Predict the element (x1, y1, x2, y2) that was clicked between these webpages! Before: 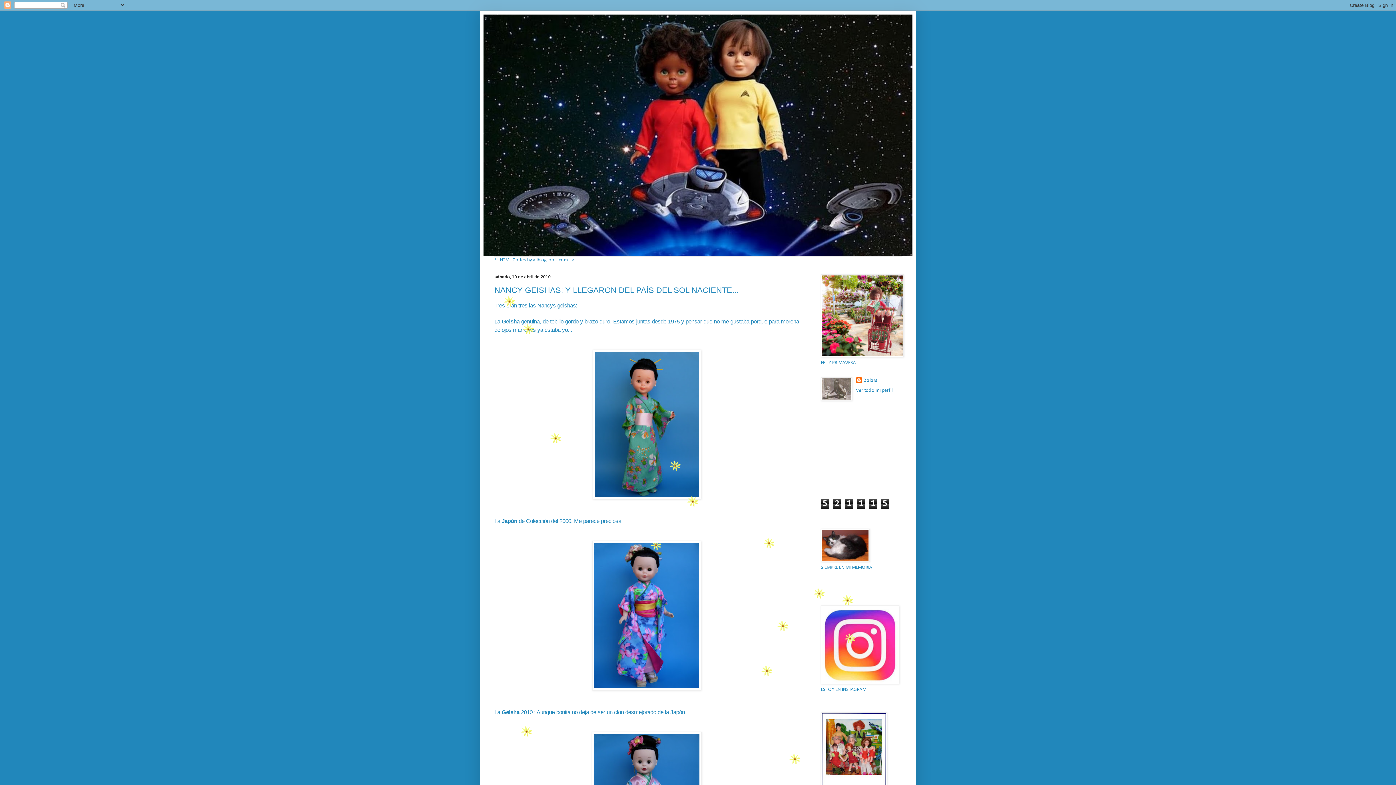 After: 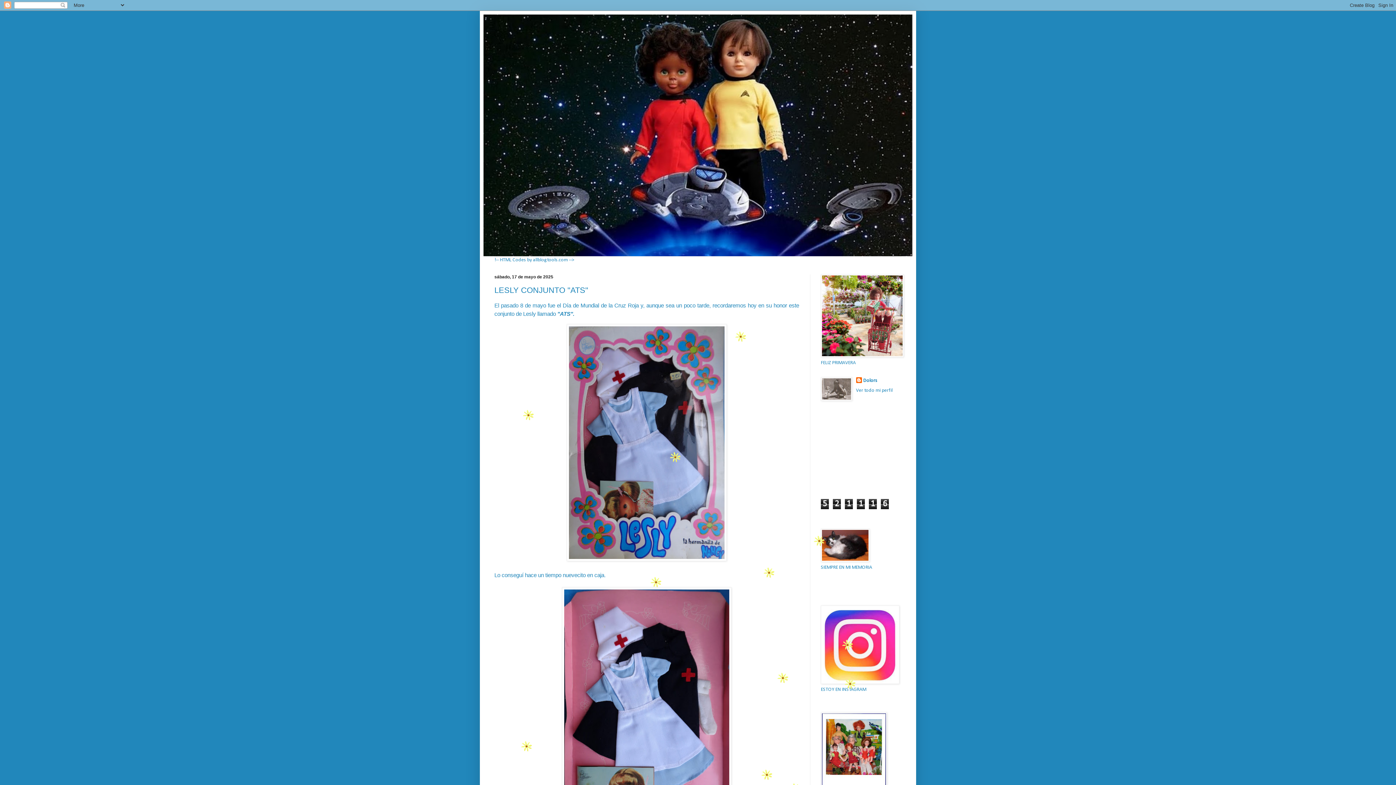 Action: bbox: (483, 14, 912, 256)